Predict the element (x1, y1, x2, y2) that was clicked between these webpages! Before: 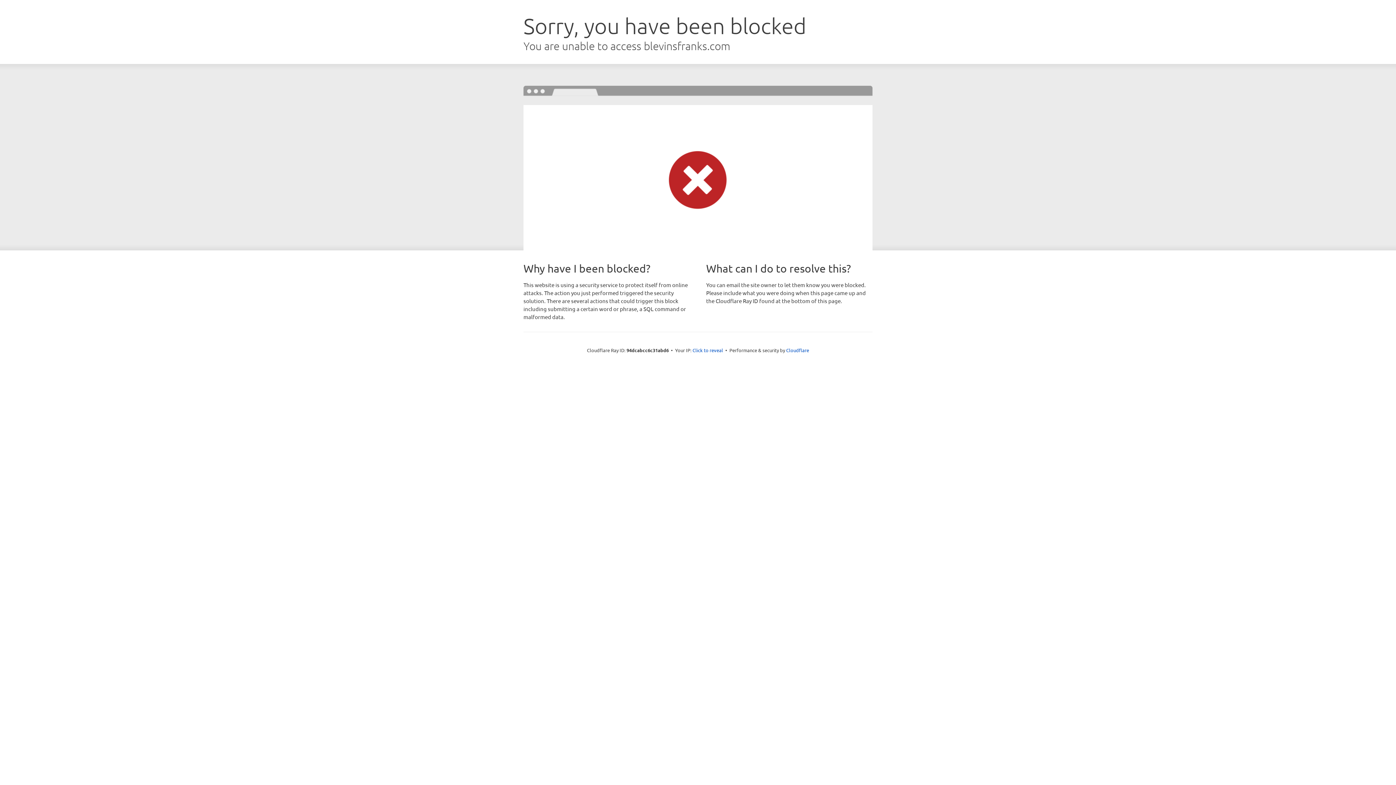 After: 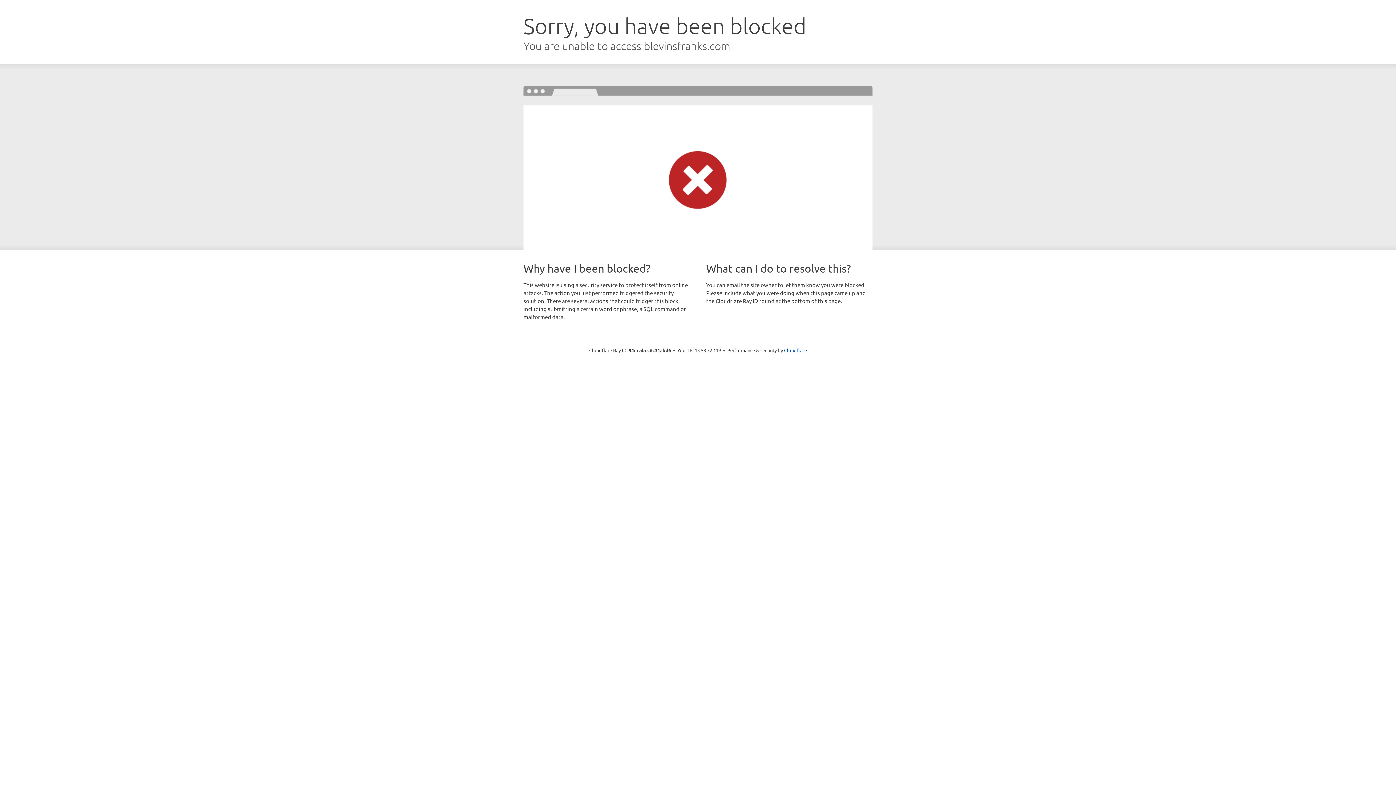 Action: label: Click to reveal bbox: (692, 346, 723, 353)